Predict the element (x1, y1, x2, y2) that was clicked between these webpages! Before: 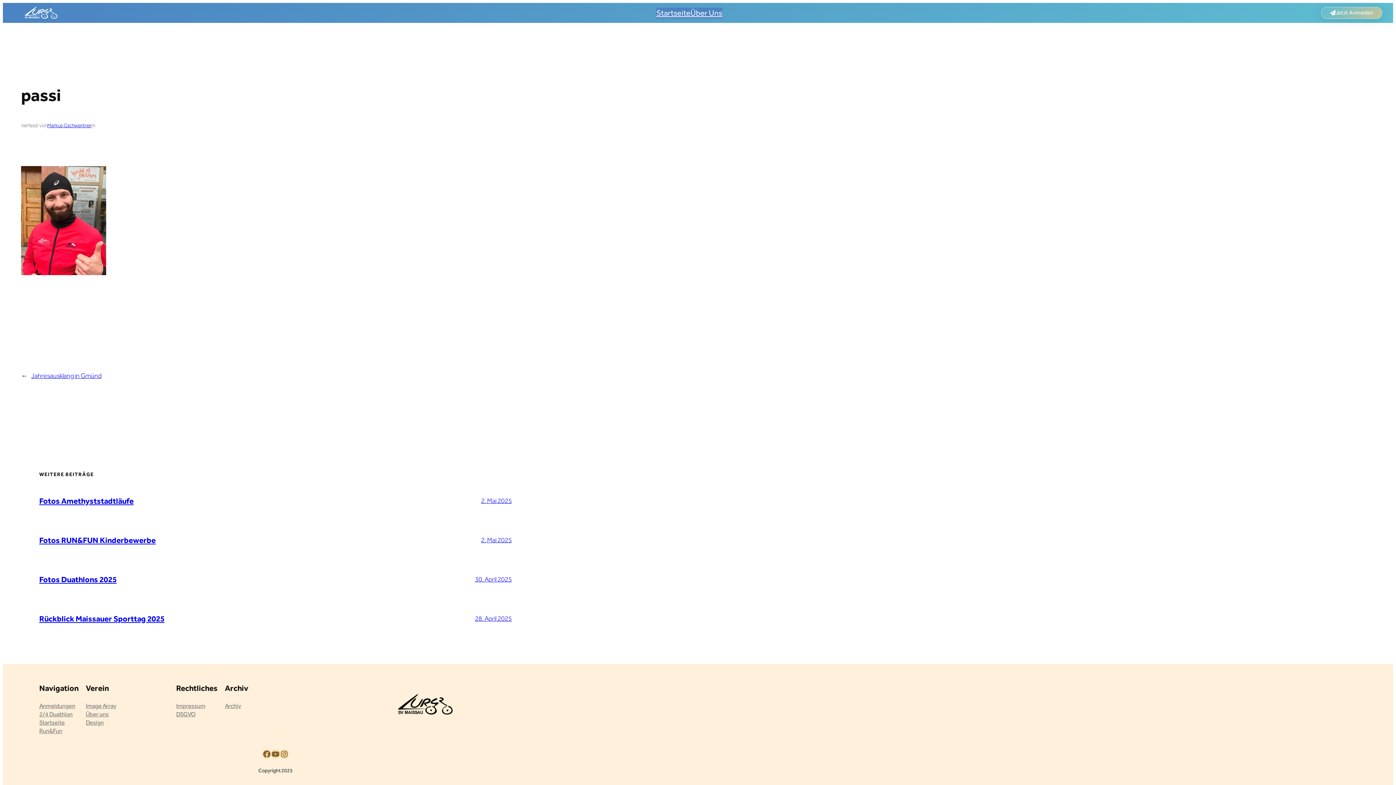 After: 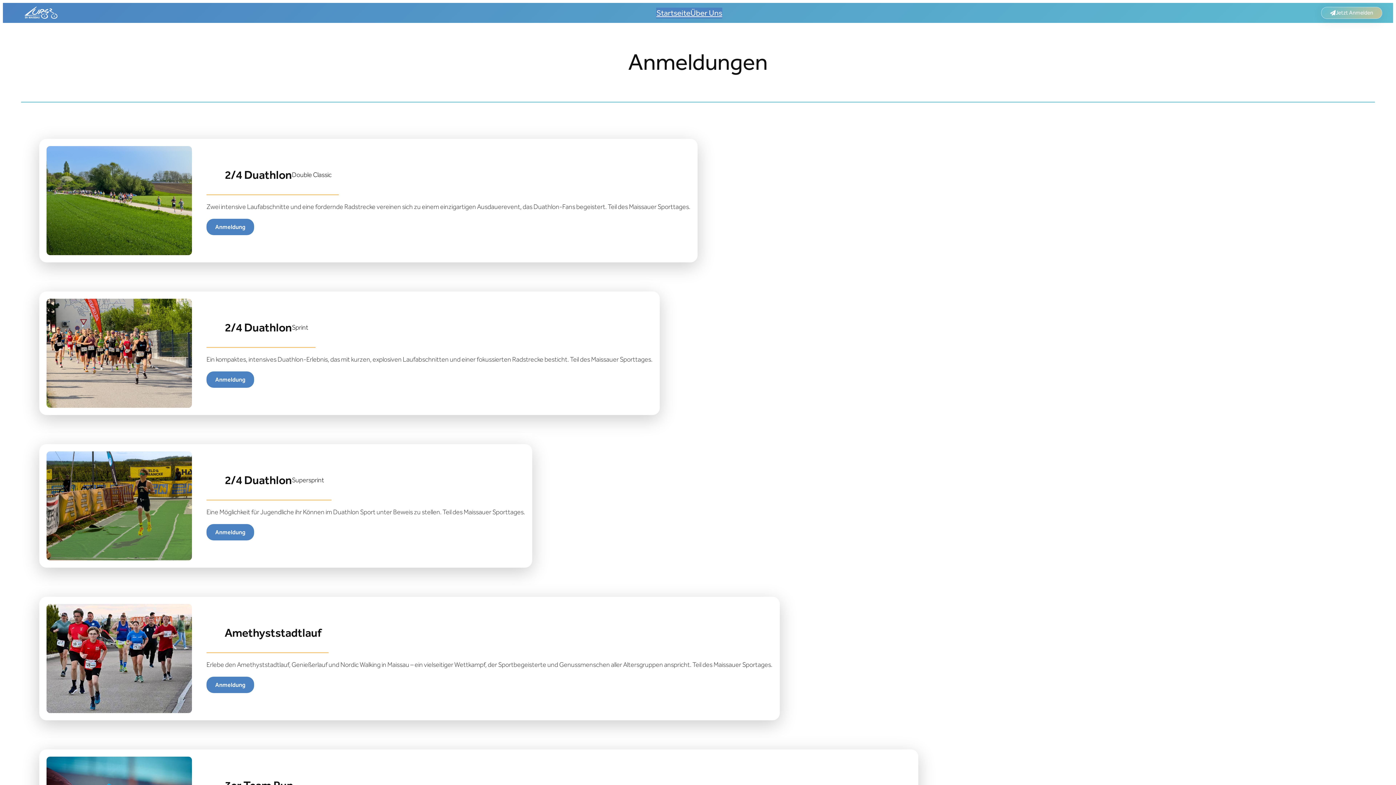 Action: label: Anmeldungen bbox: (39, 702, 75, 710)